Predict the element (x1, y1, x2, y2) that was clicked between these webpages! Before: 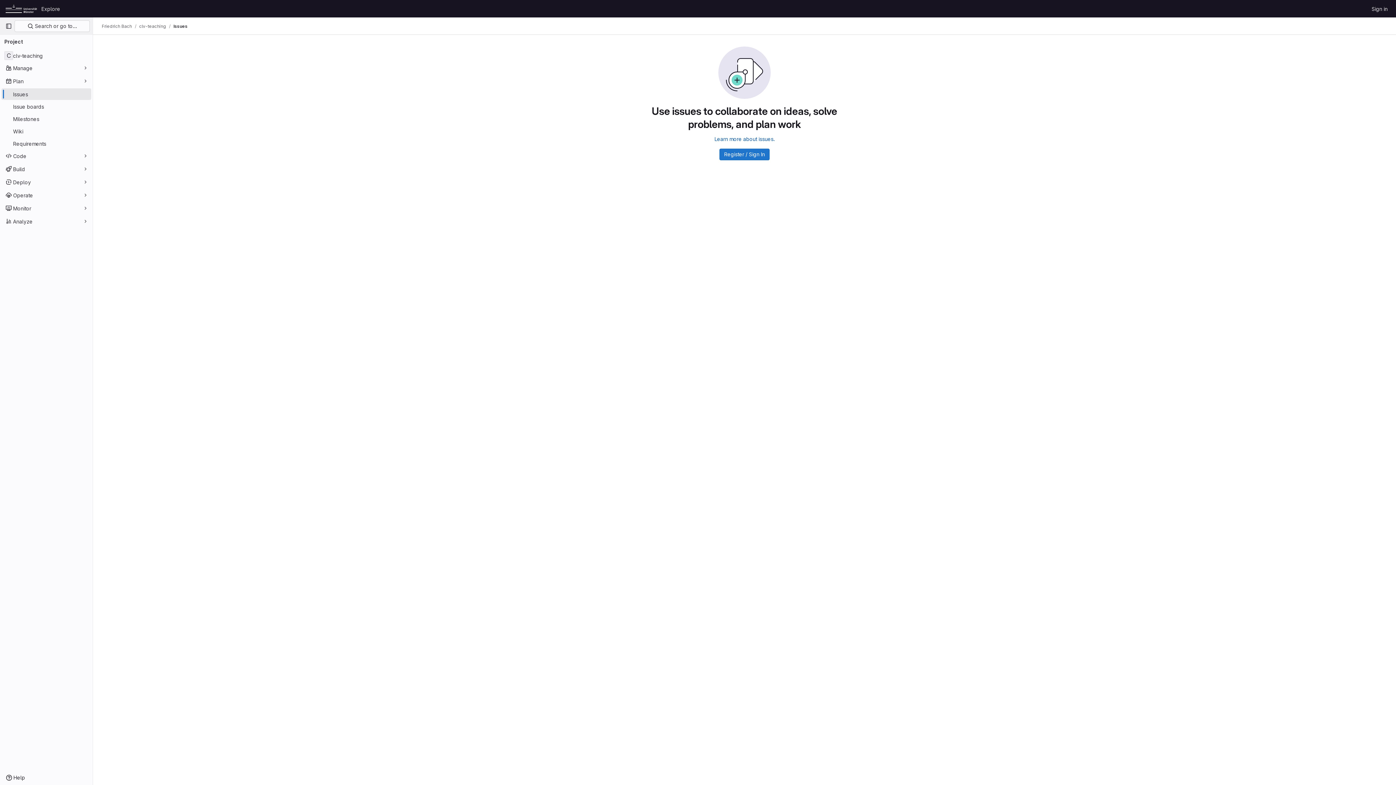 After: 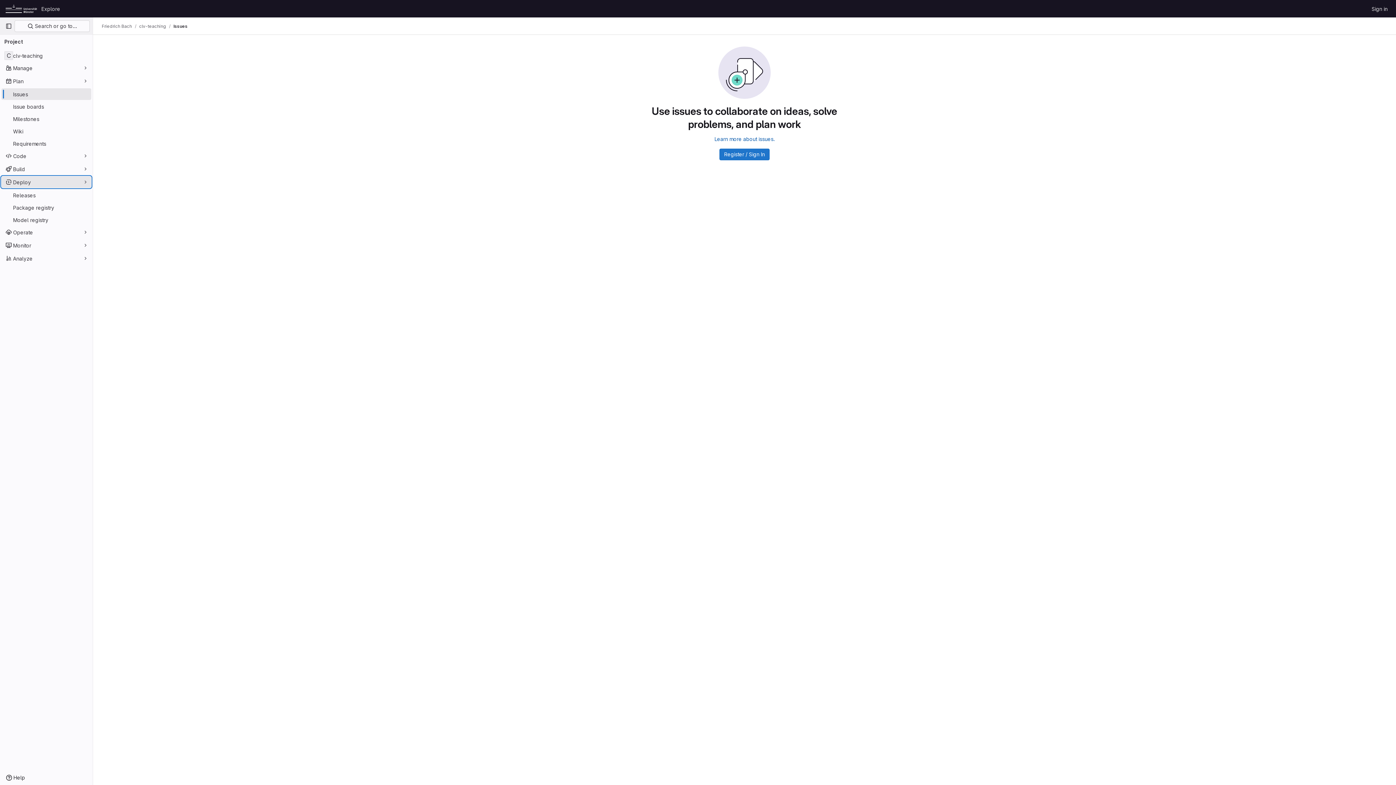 Action: bbox: (1, 176, 91, 188) label: Deploy